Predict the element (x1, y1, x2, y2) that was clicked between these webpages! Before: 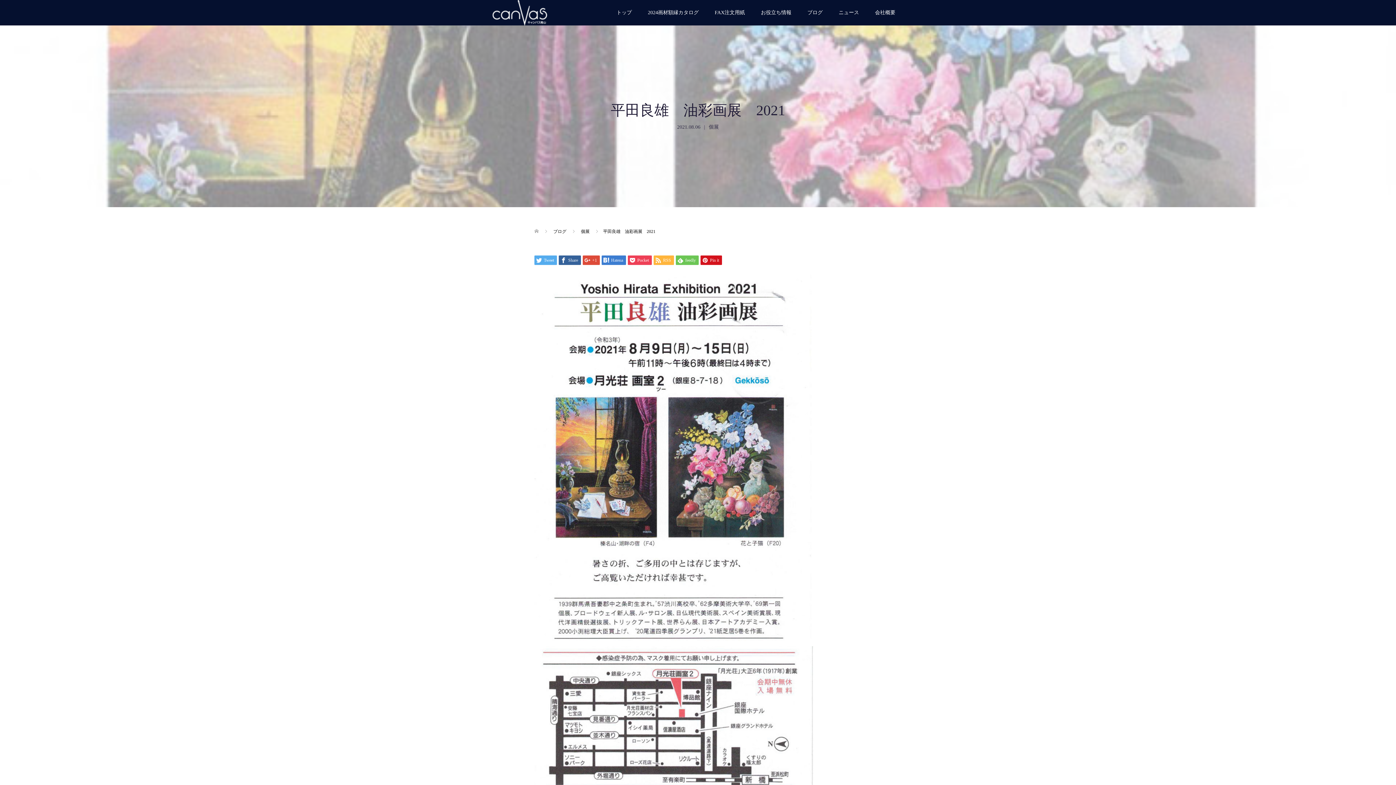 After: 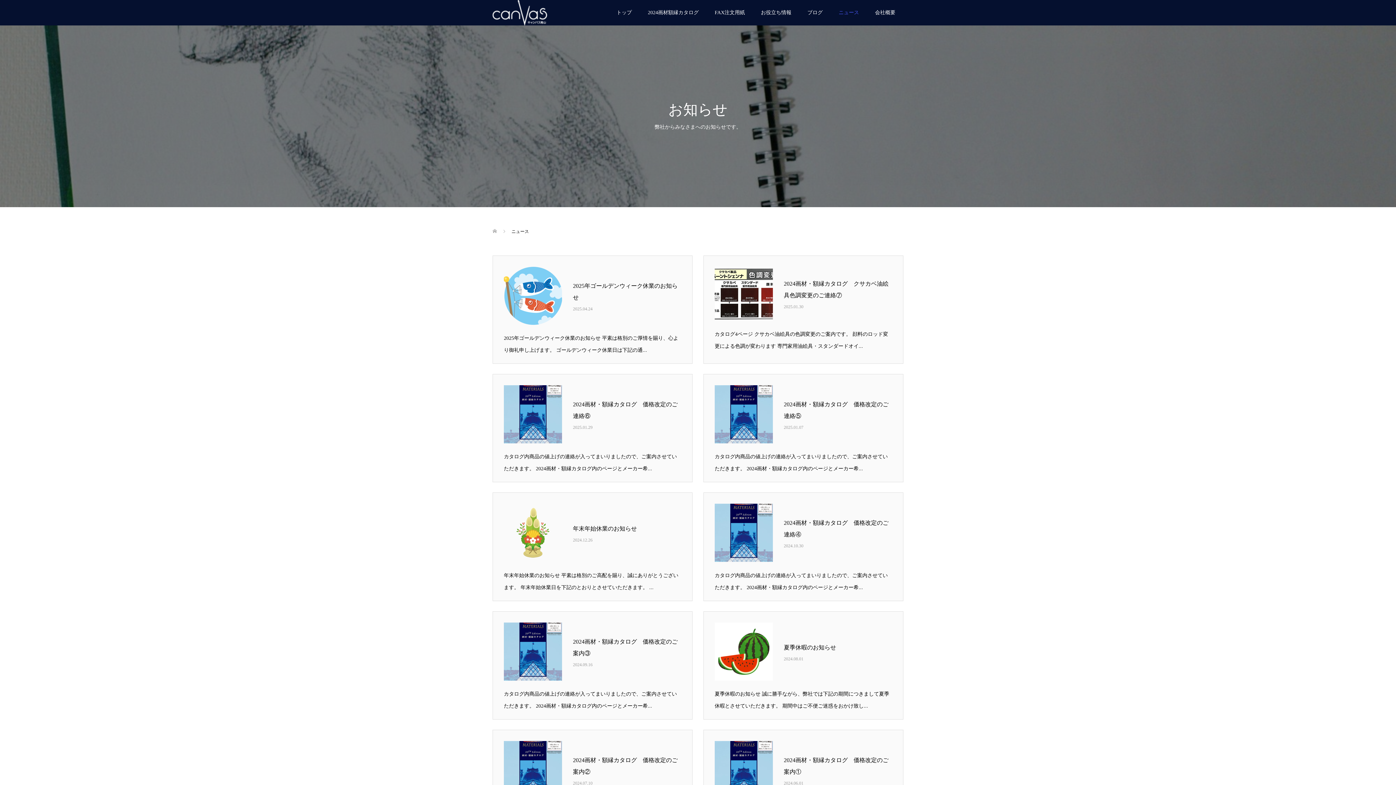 Action: label: ニュース bbox: (830, 0, 867, 25)